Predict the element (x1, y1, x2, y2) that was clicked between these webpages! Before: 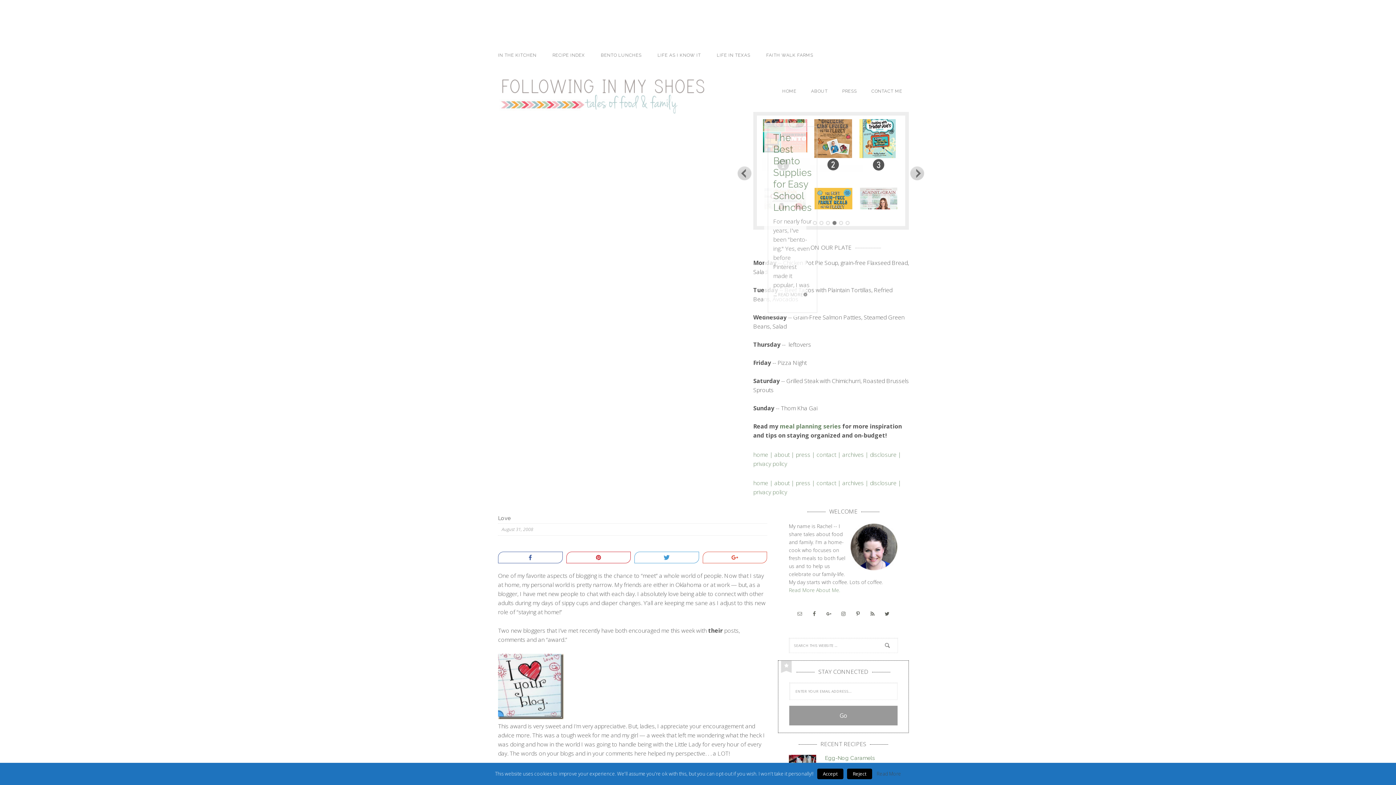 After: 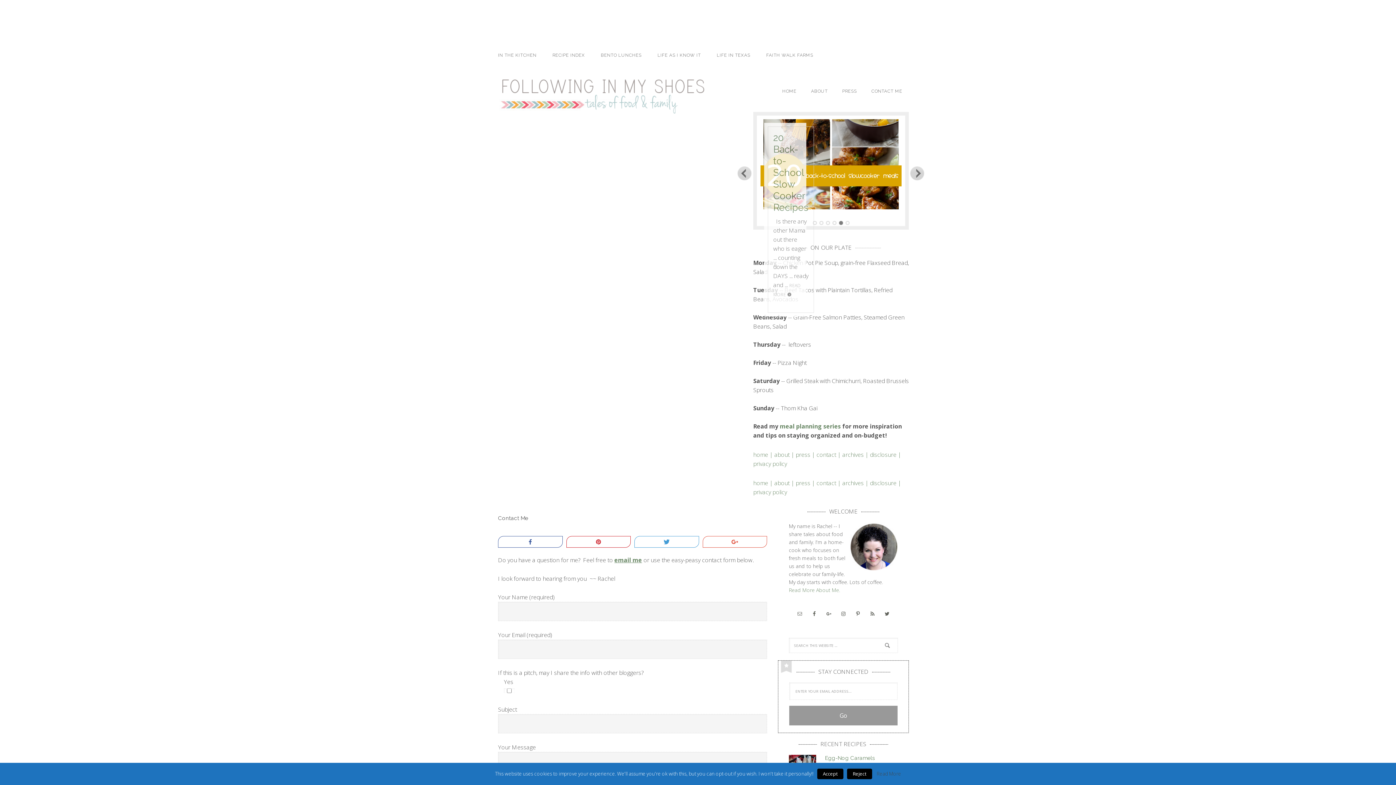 Action: label: contact | bbox: (816, 491, 841, 499)